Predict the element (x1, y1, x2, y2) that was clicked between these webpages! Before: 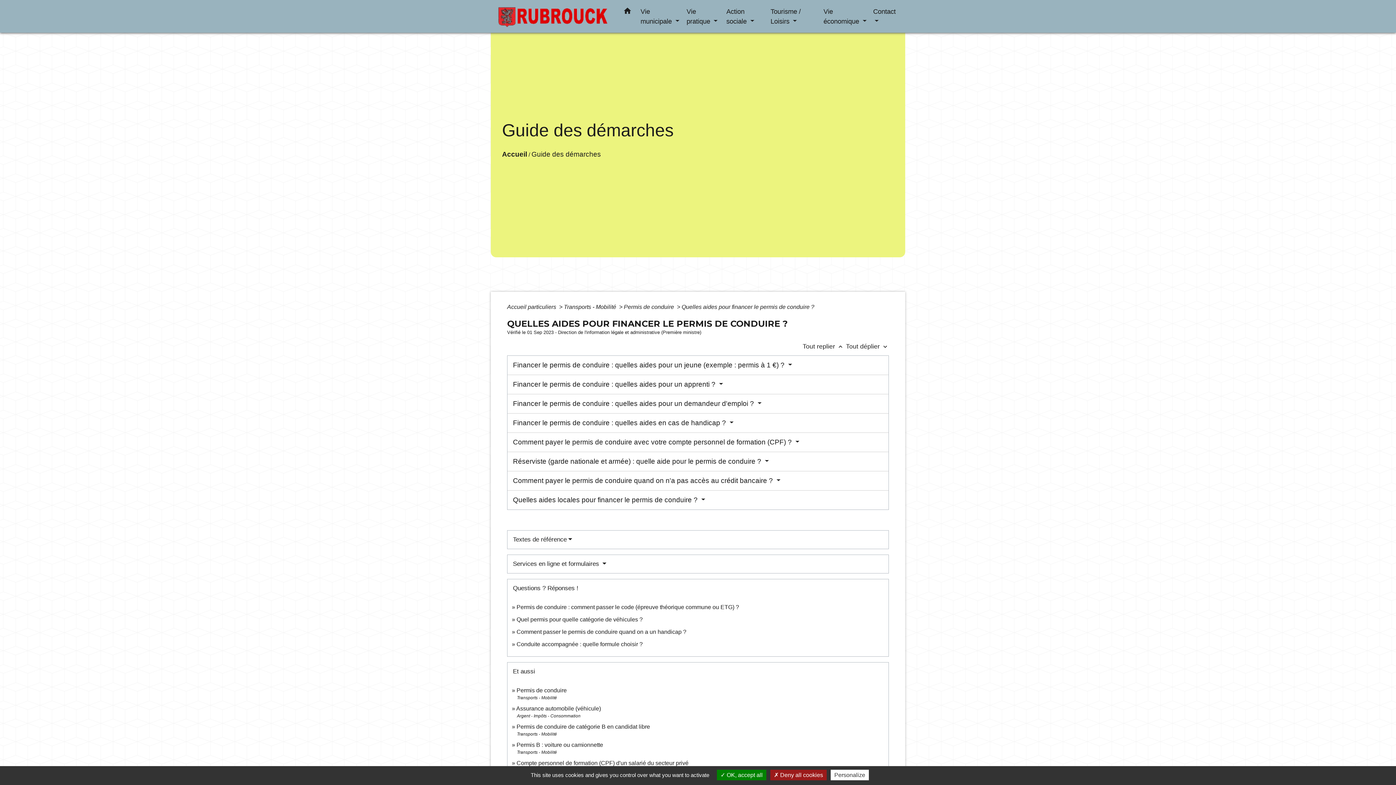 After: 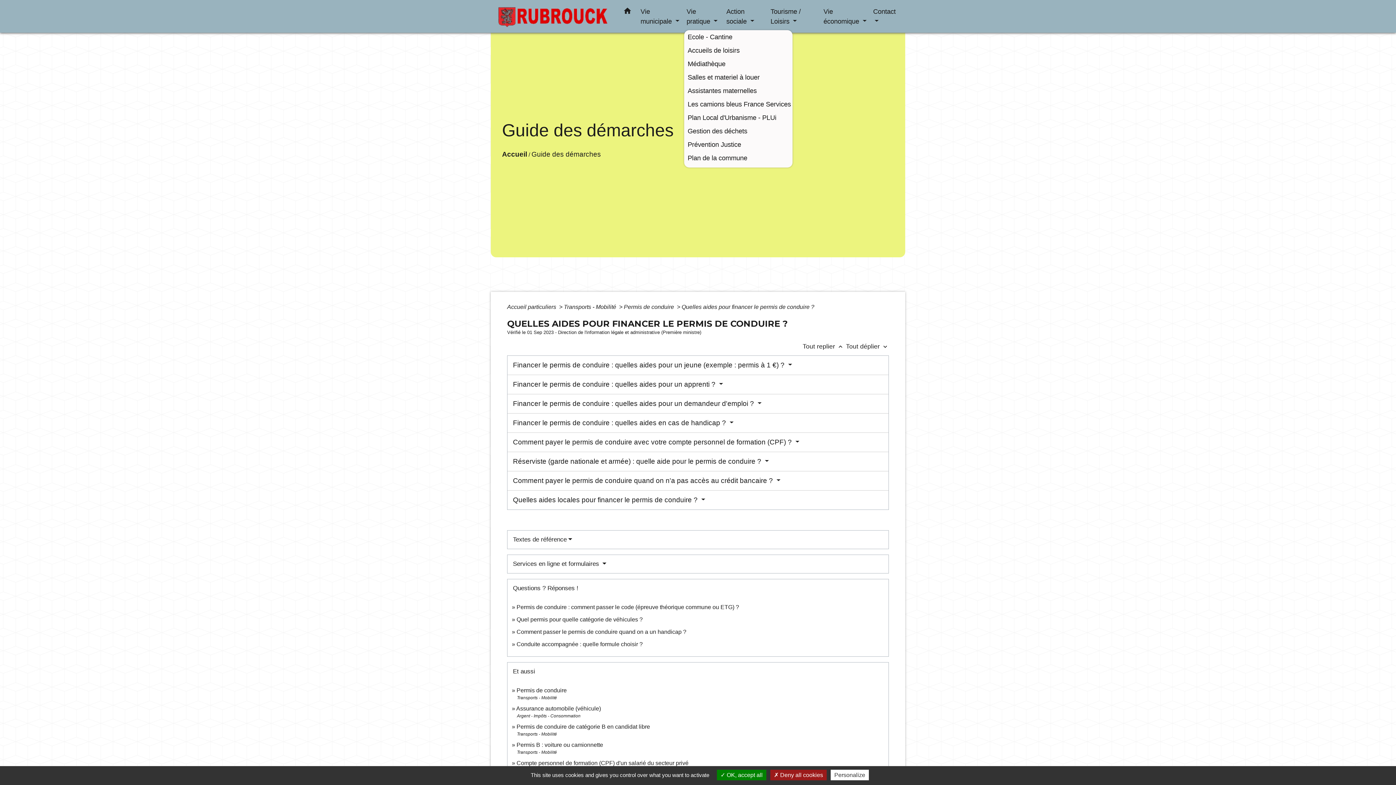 Action: bbox: (683, 3, 723, 29) label: Vie pratique 